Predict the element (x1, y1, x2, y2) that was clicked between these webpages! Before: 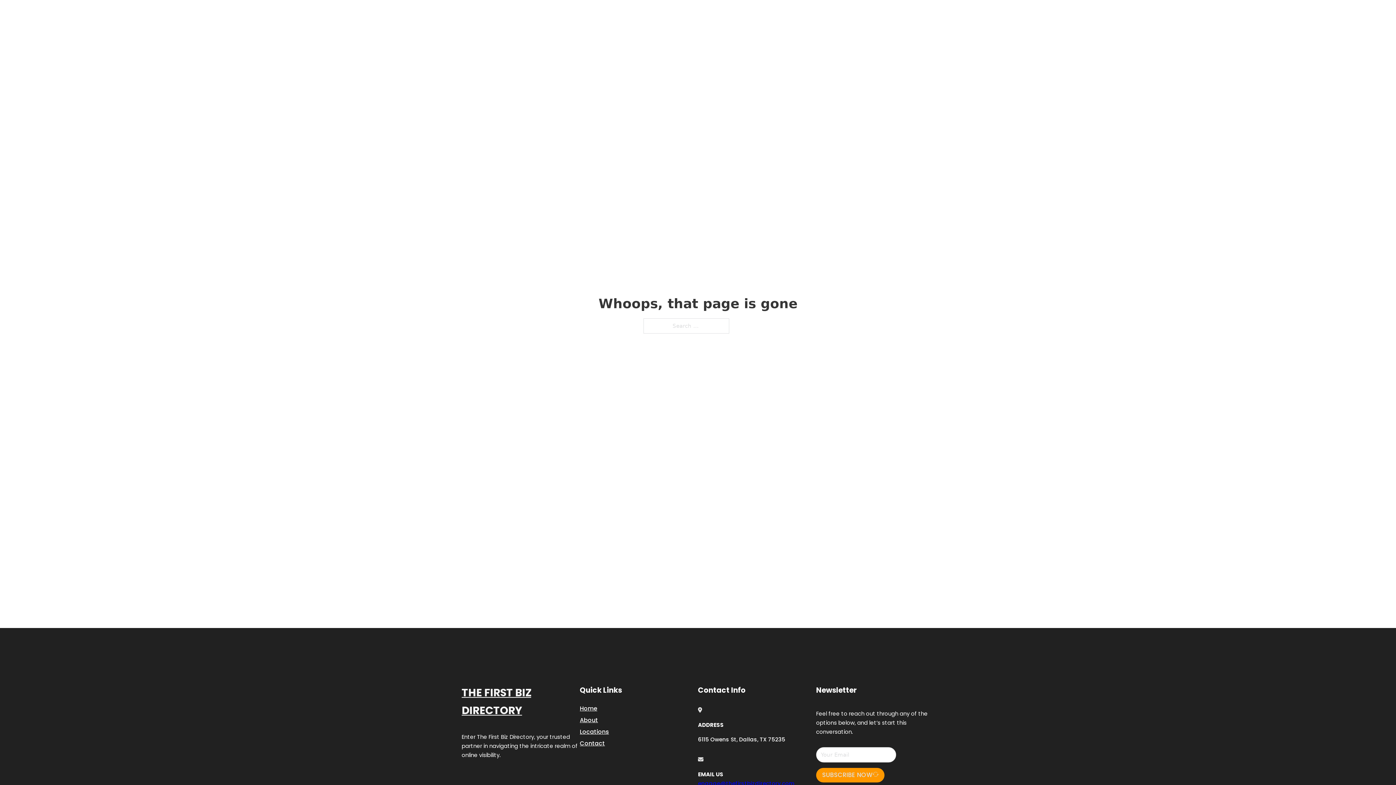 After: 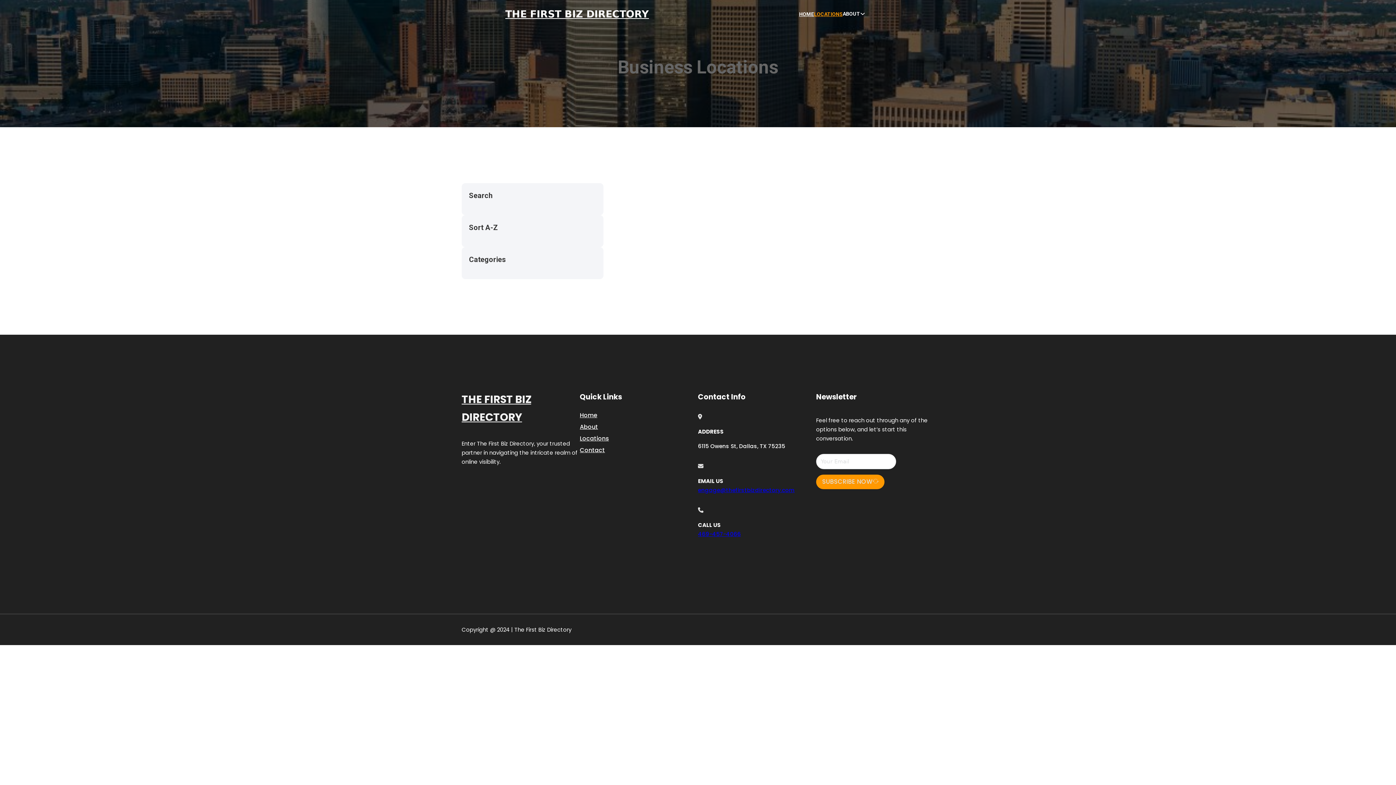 Action: label: Locations bbox: (580, 727, 609, 736)